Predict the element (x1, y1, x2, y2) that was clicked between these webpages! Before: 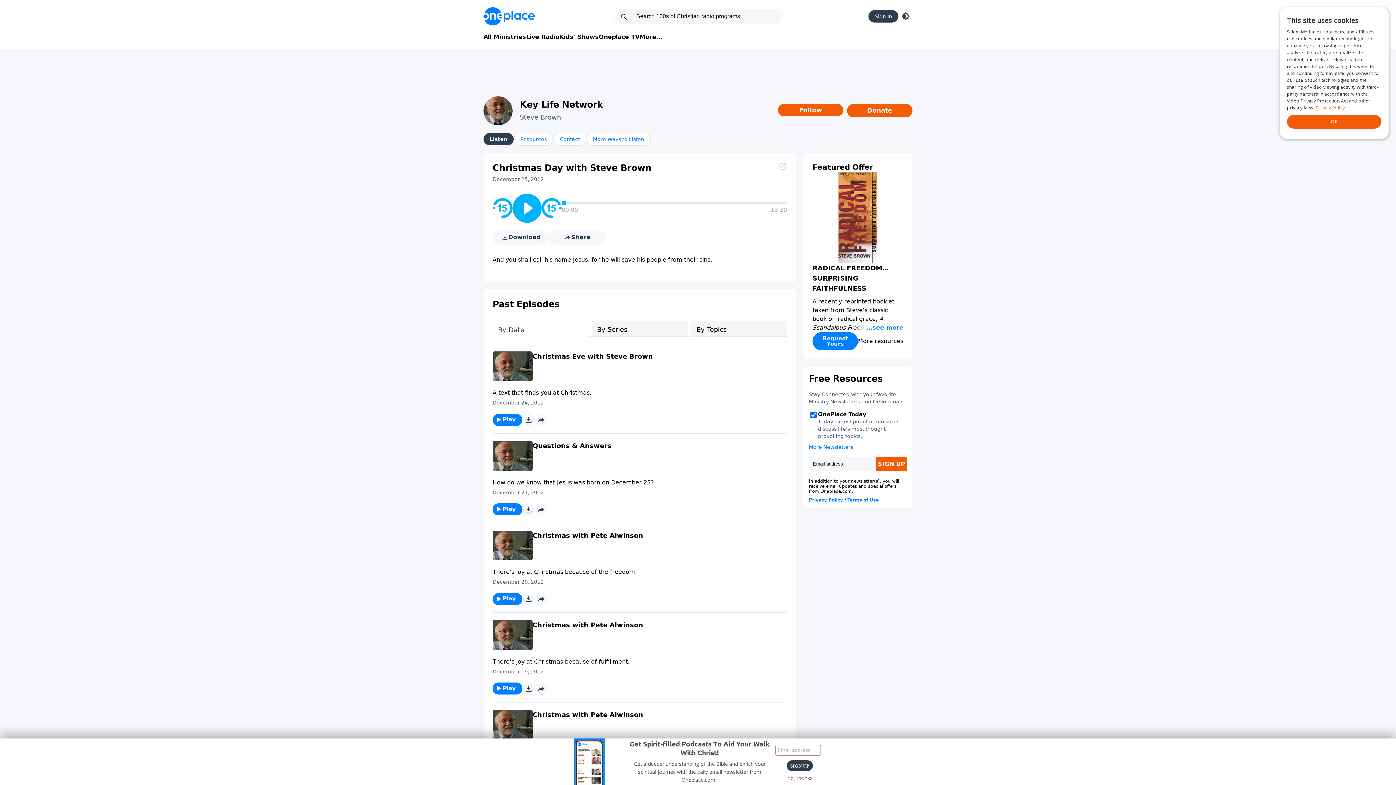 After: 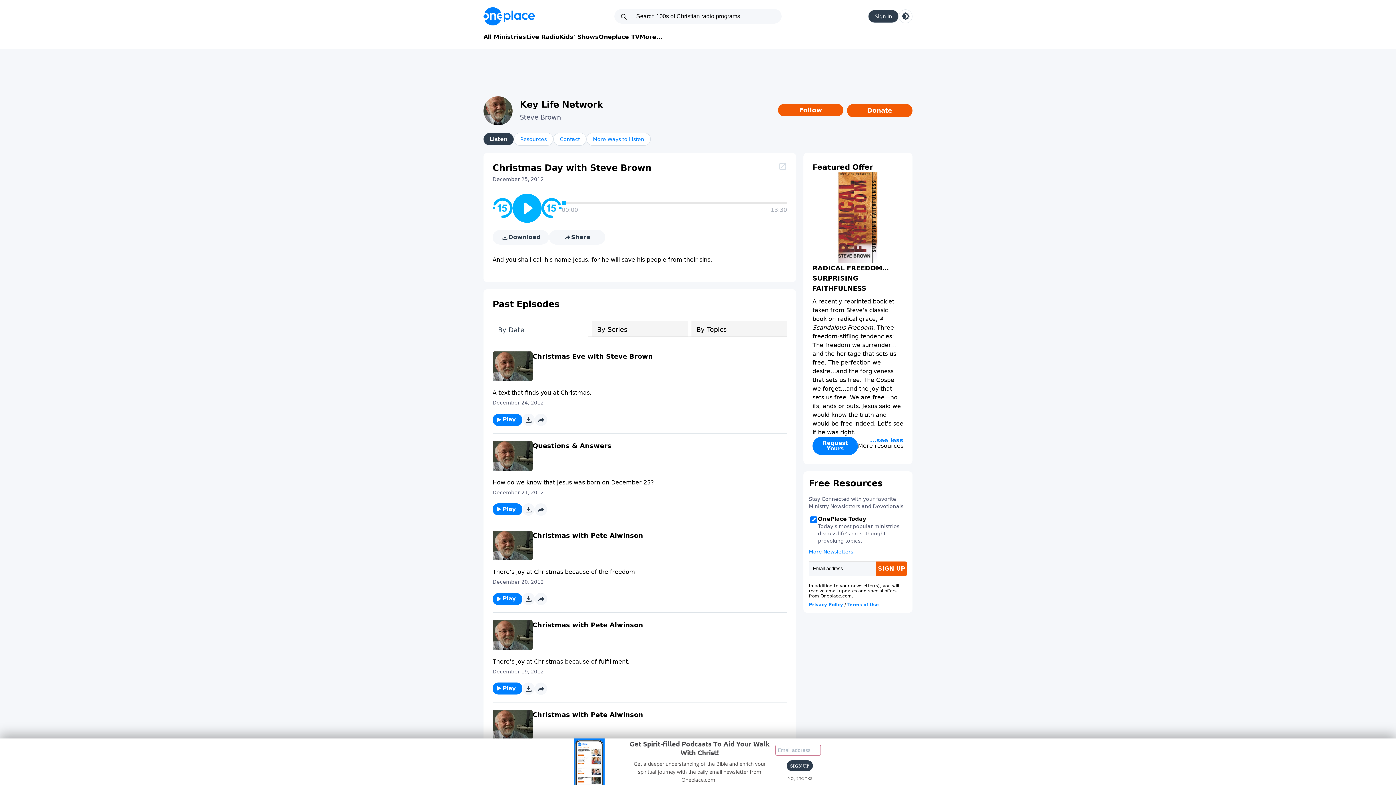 Action: label: ...see more bbox: (851, 323, 903, 332)